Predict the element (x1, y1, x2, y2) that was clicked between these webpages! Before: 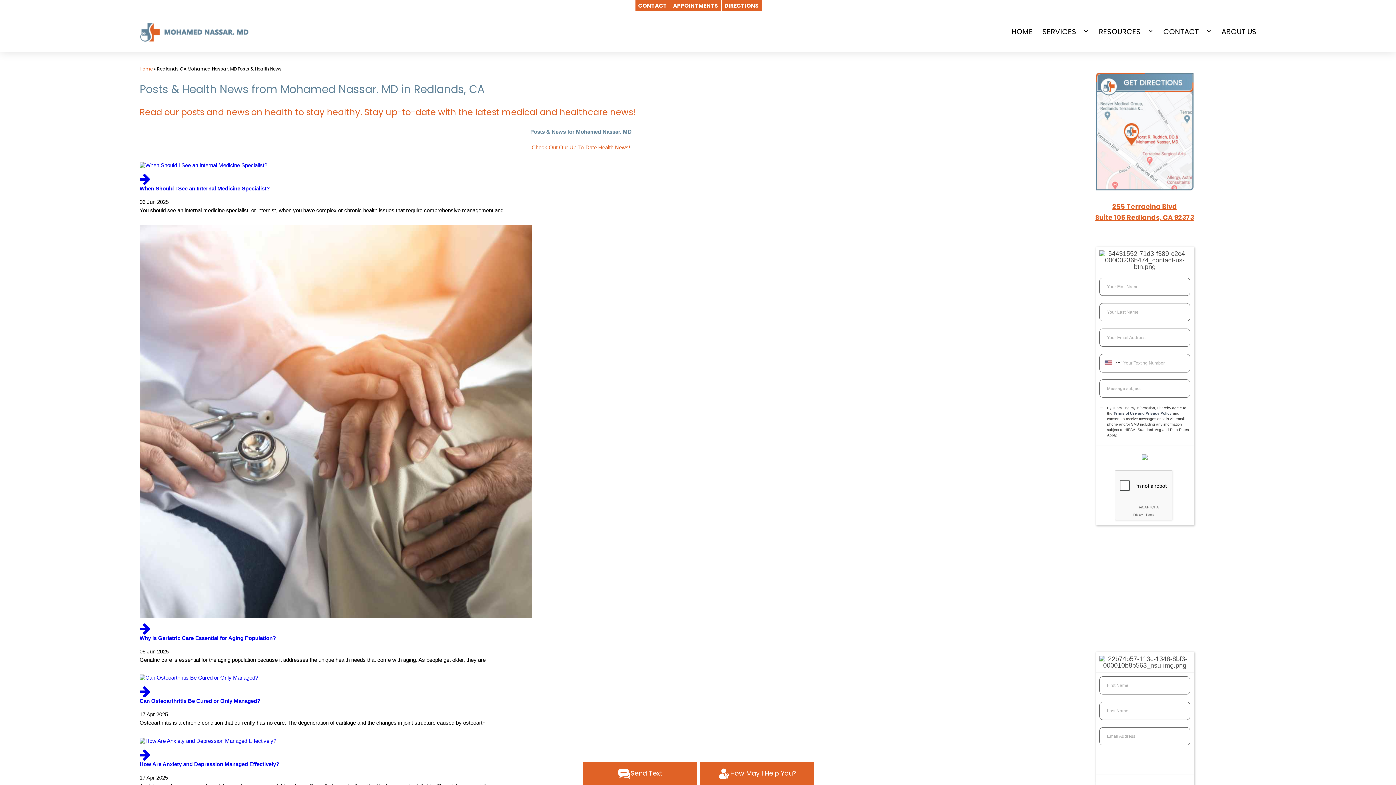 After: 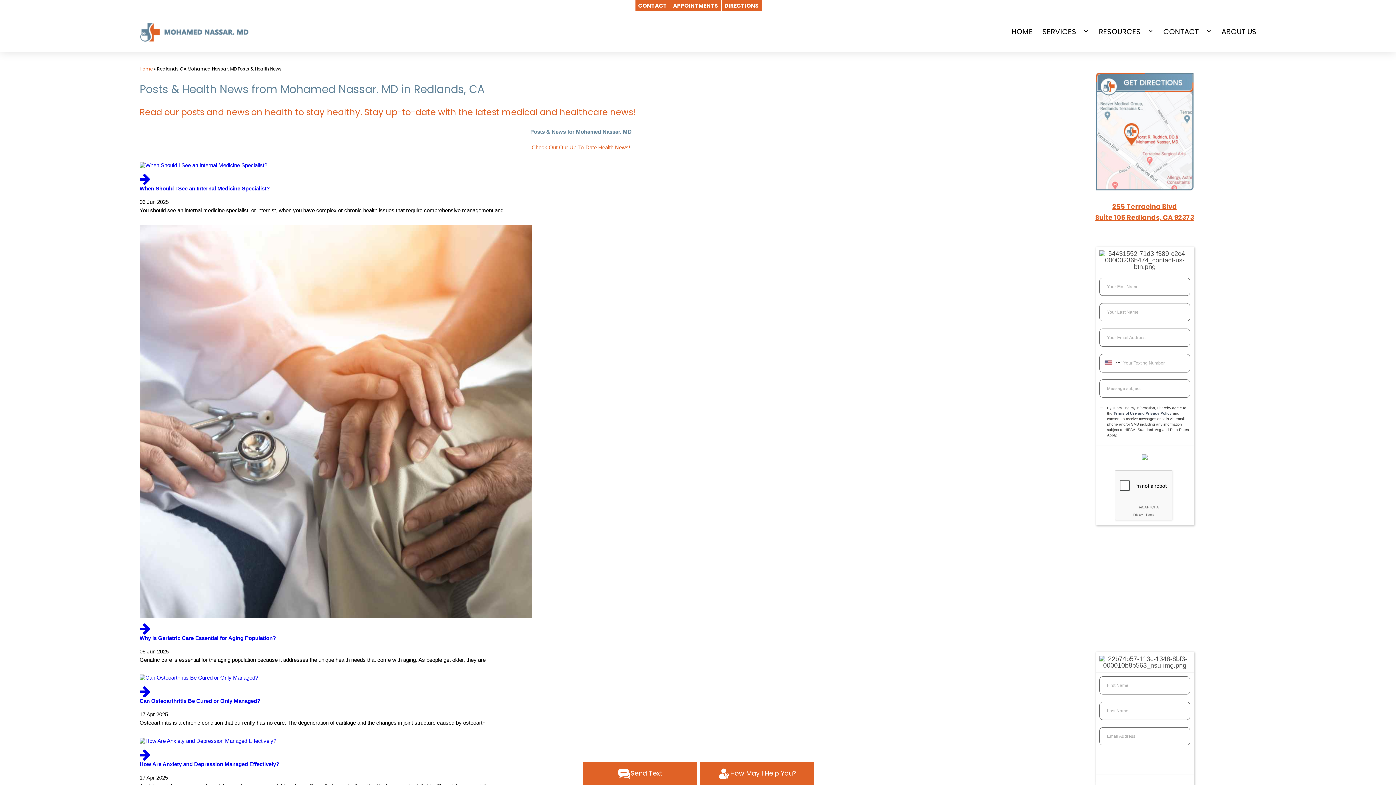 Action: bbox: (1078, 22, 1094, 40) label: Open menu